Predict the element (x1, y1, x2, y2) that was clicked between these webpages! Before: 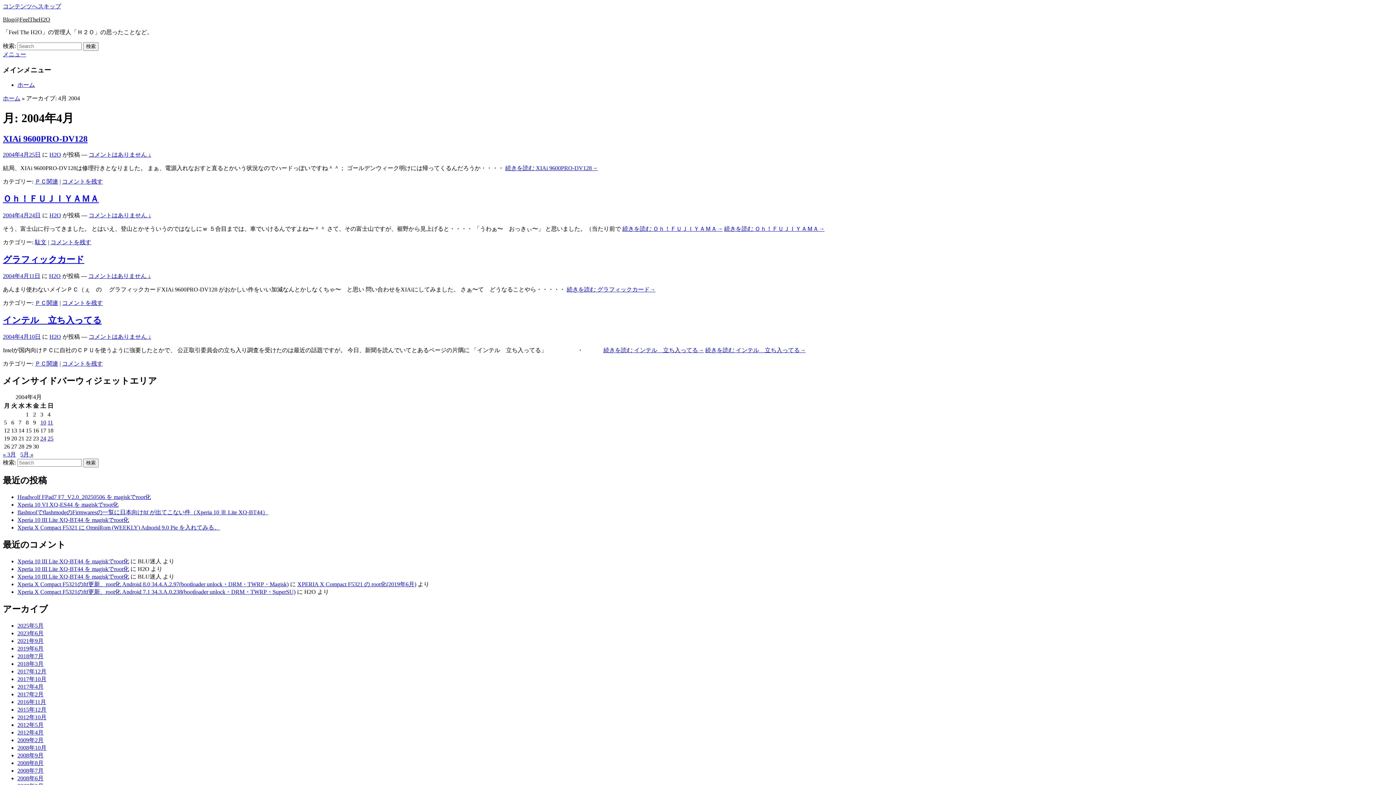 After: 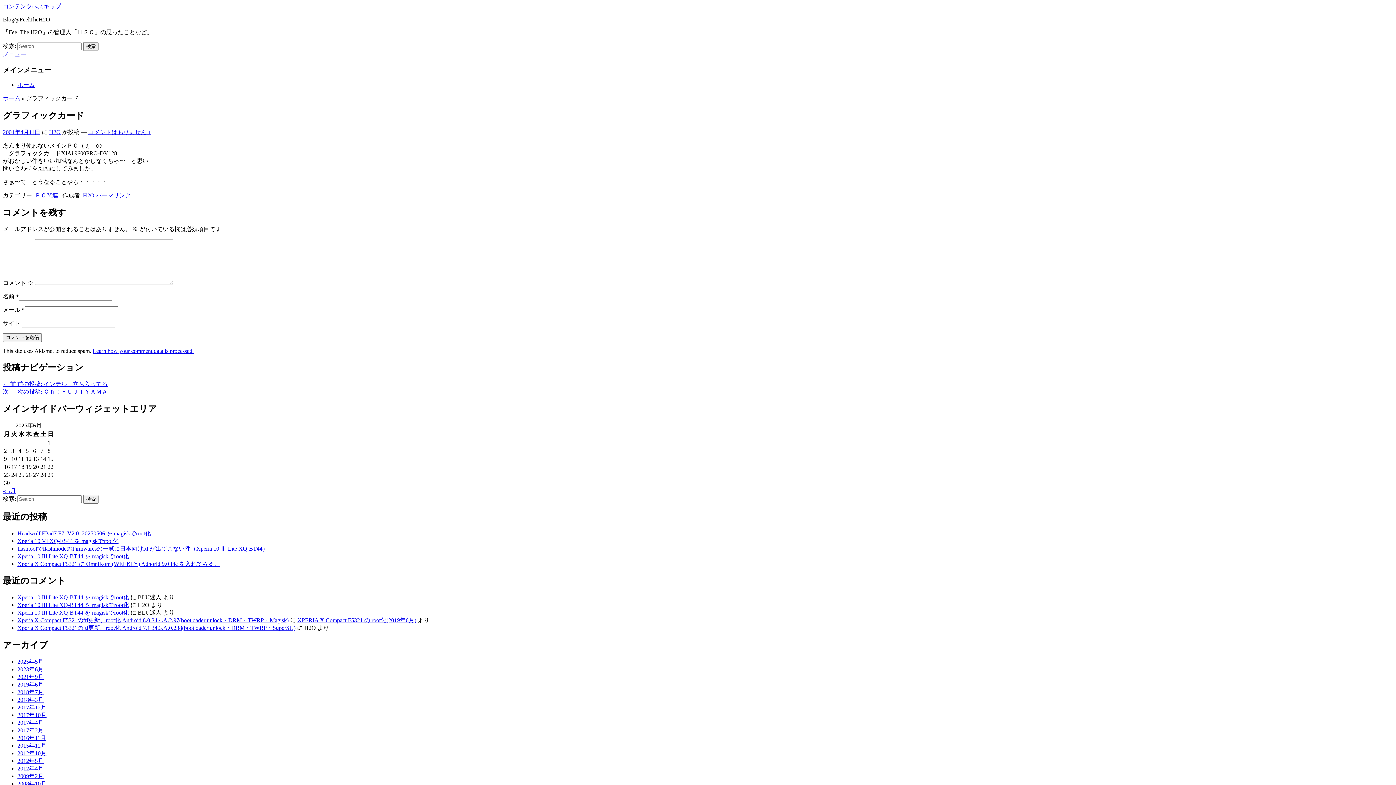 Action: bbox: (2, 254, 84, 264) label: グラフィックカード